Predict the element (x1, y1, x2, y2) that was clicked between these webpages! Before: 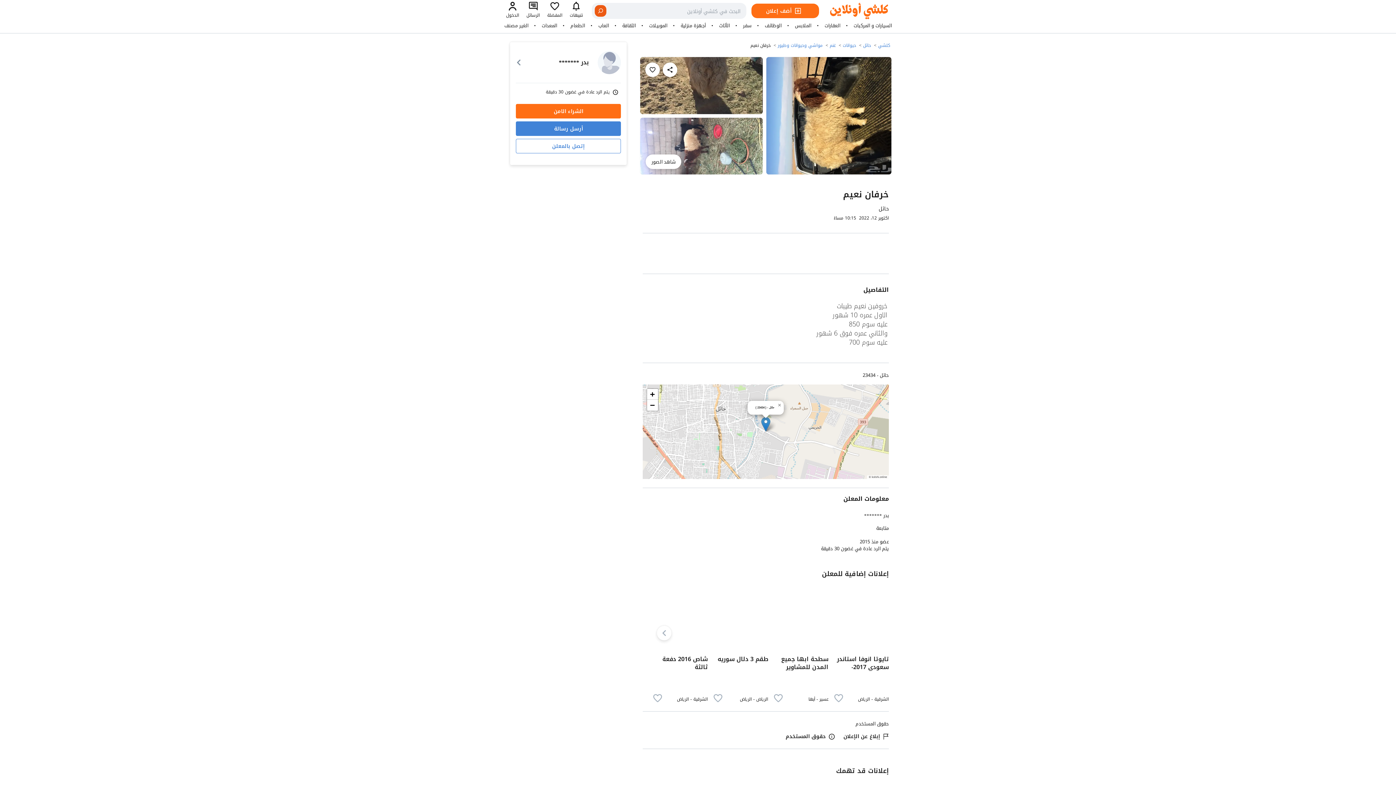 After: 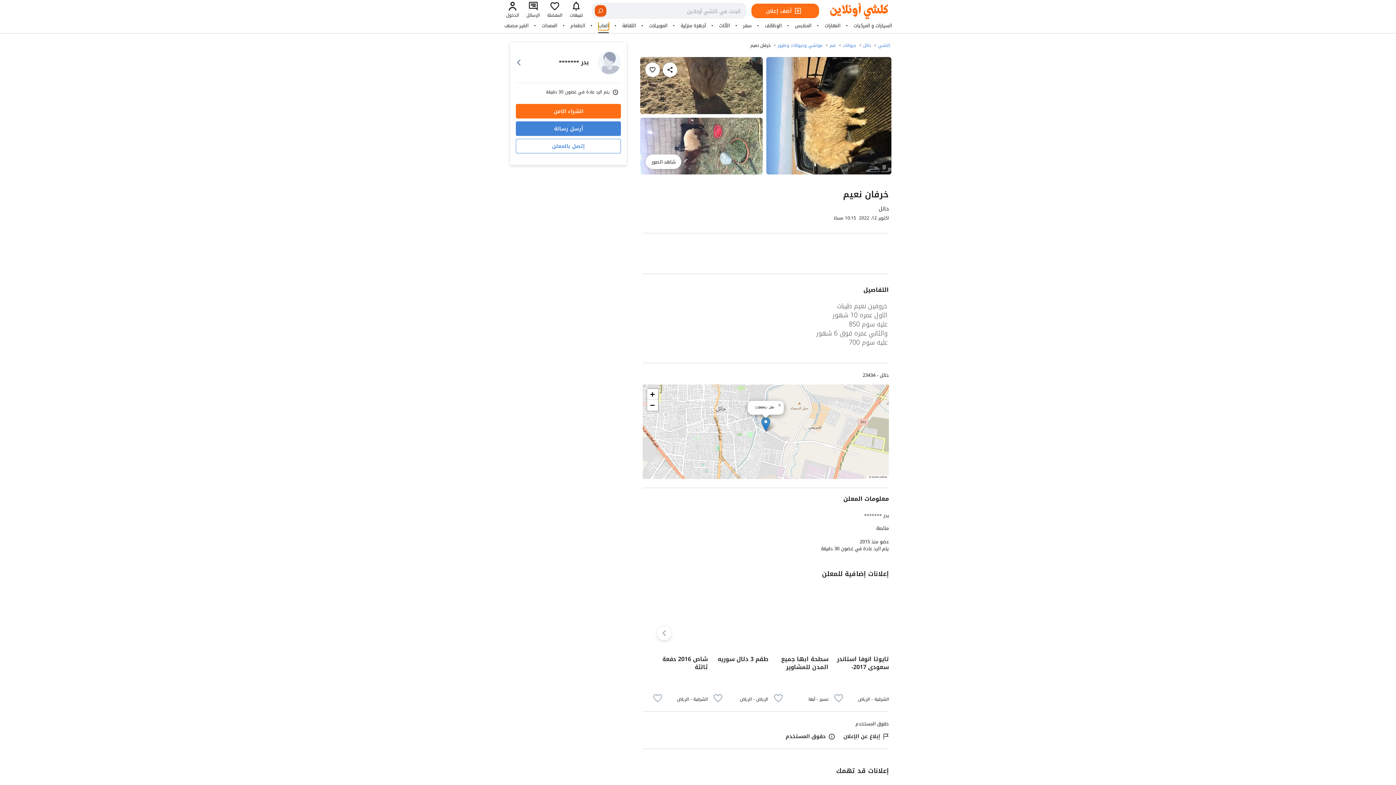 Action: label: العاب bbox: (598, 22, 608, 29)